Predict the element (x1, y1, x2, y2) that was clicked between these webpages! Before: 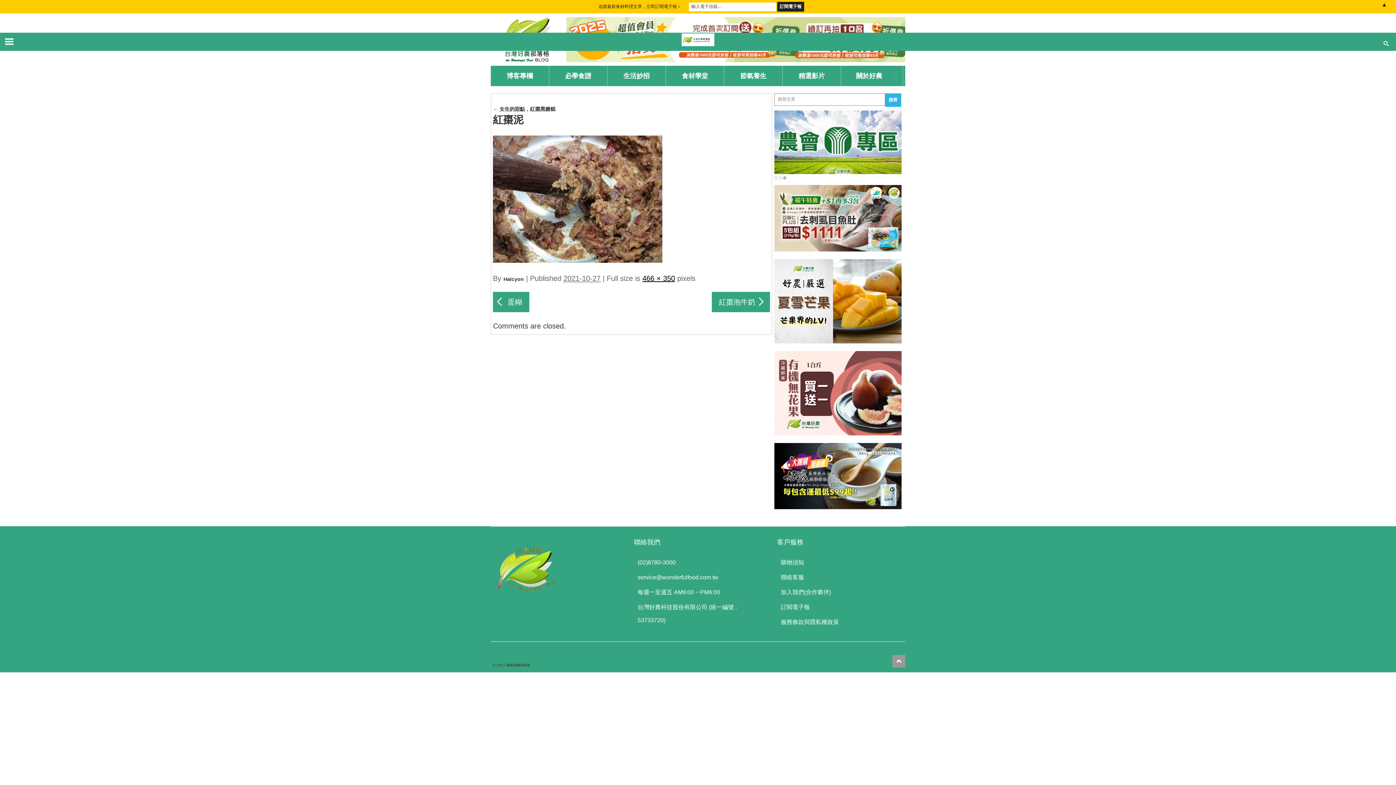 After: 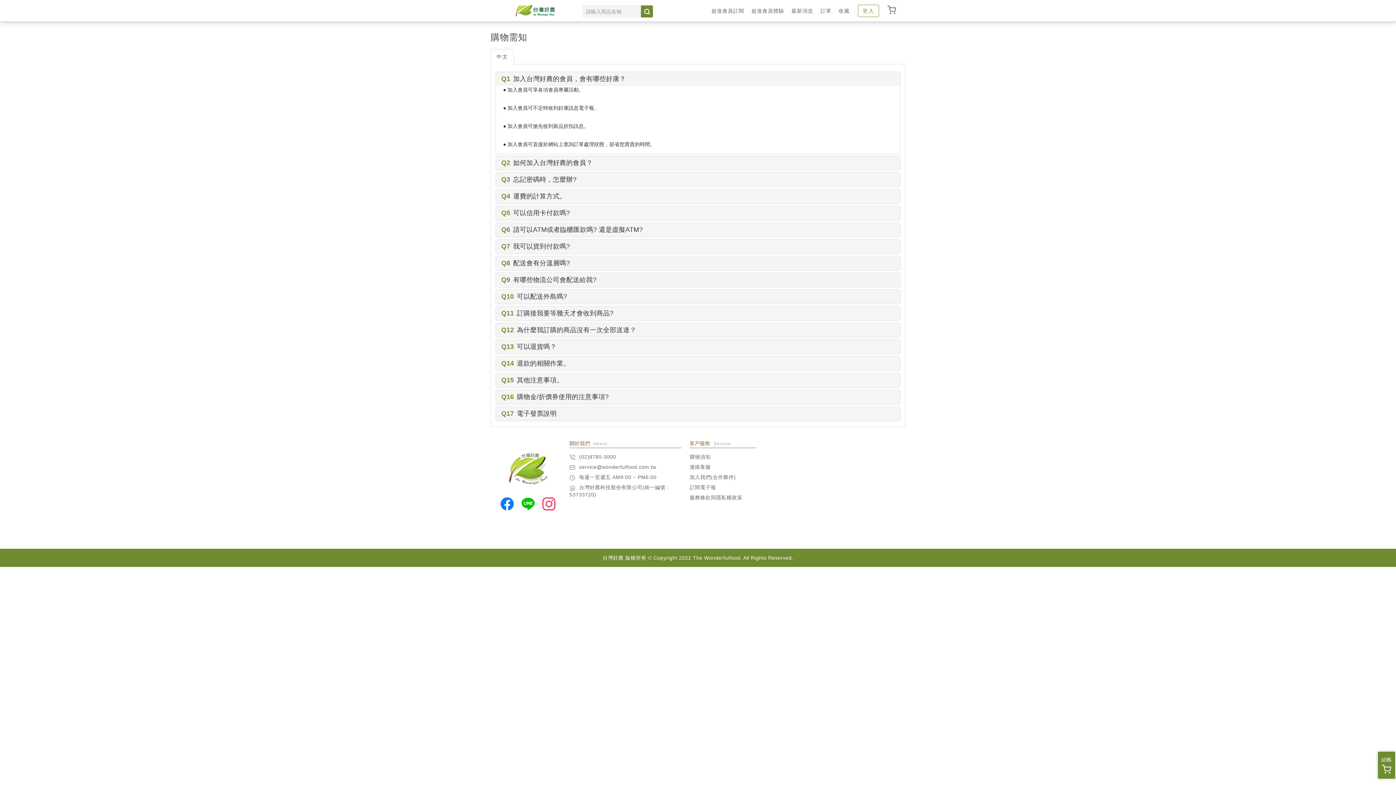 Action: bbox: (780, 559, 804, 565) label: 購物須知